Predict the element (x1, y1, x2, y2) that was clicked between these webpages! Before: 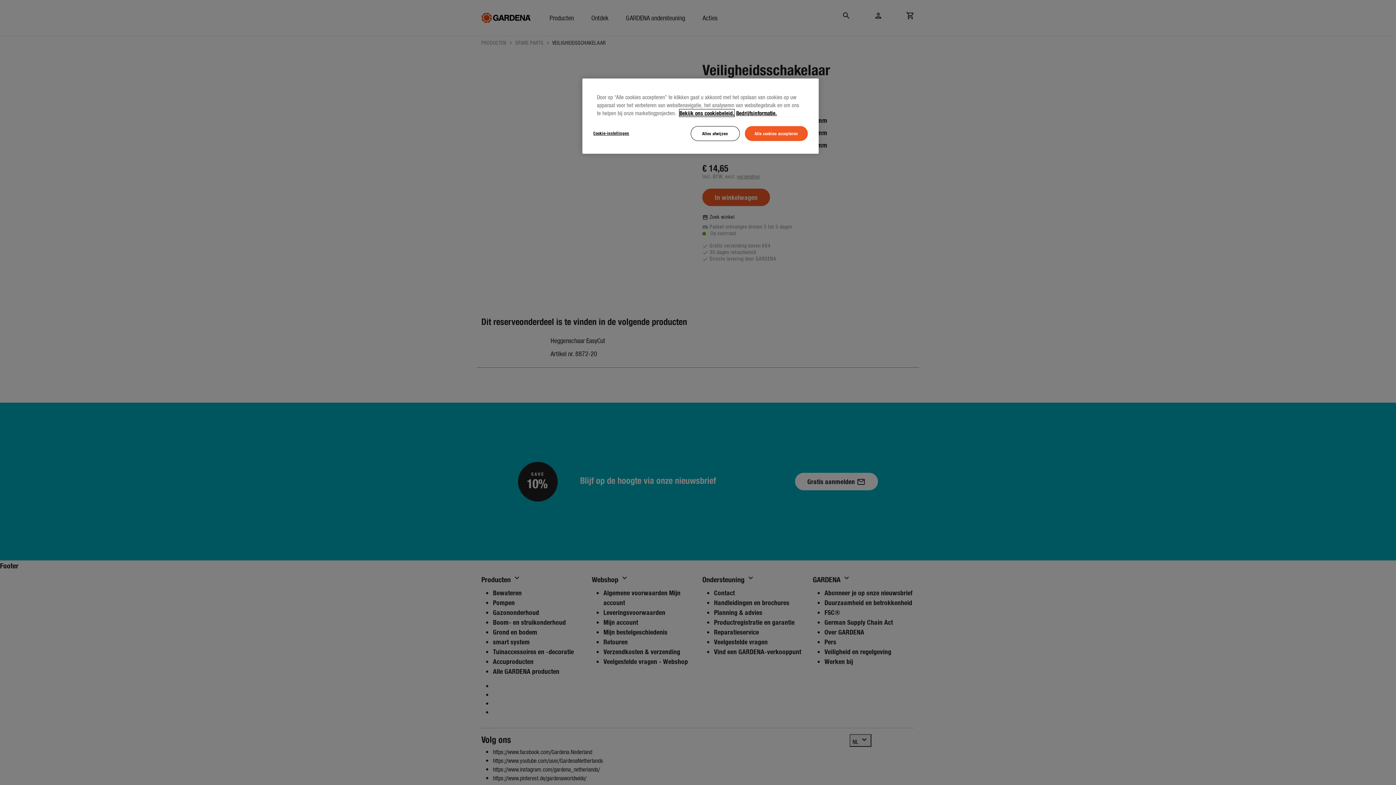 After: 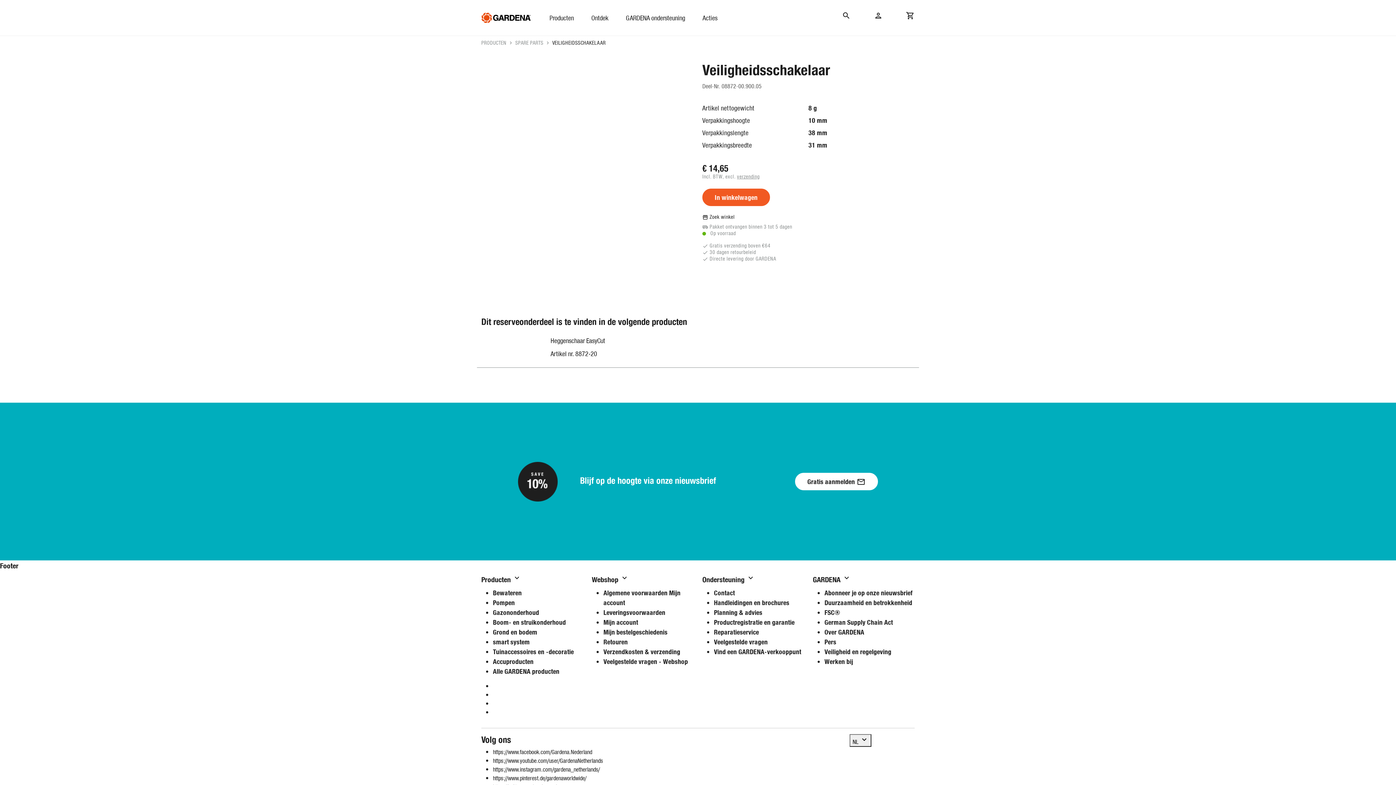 Action: label: Alle cookies accepteren bbox: (745, 126, 808, 141)